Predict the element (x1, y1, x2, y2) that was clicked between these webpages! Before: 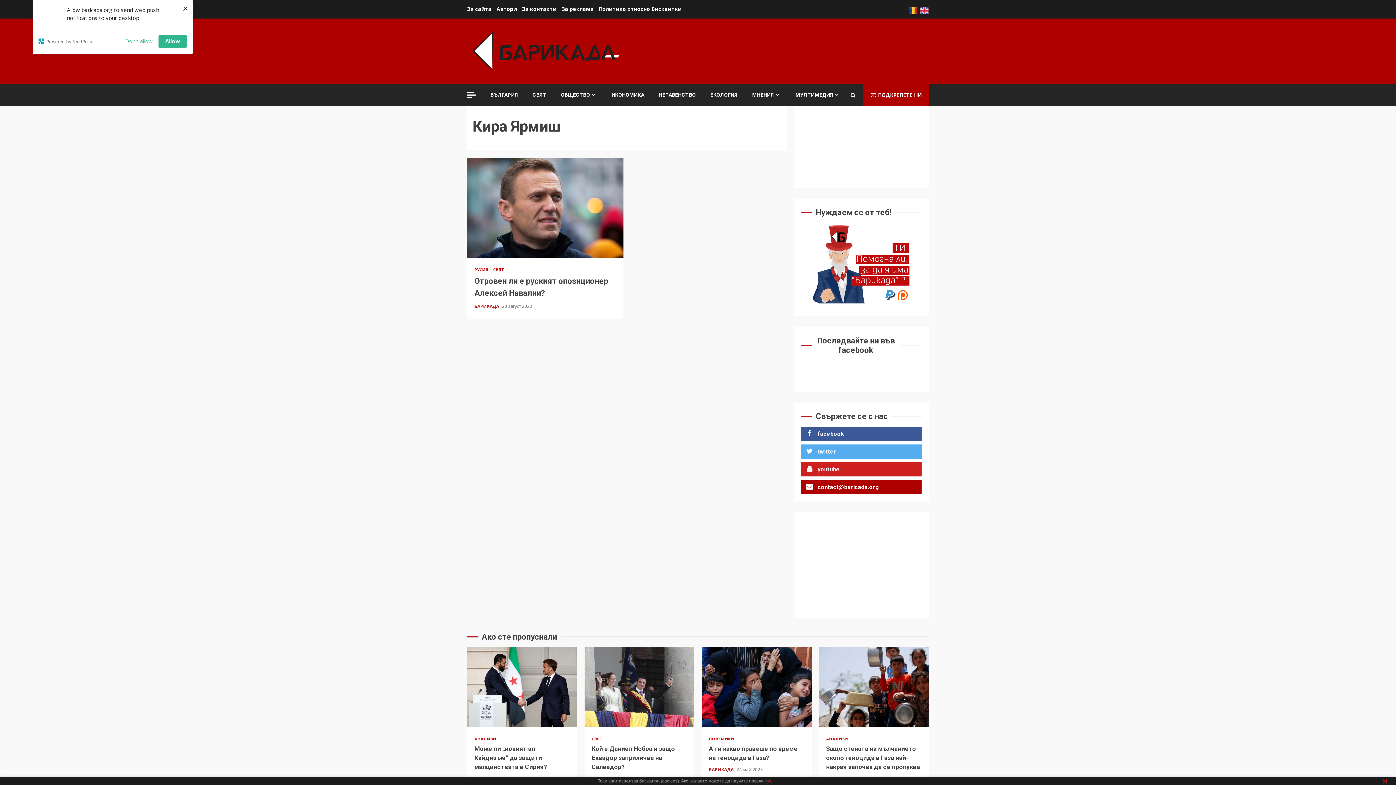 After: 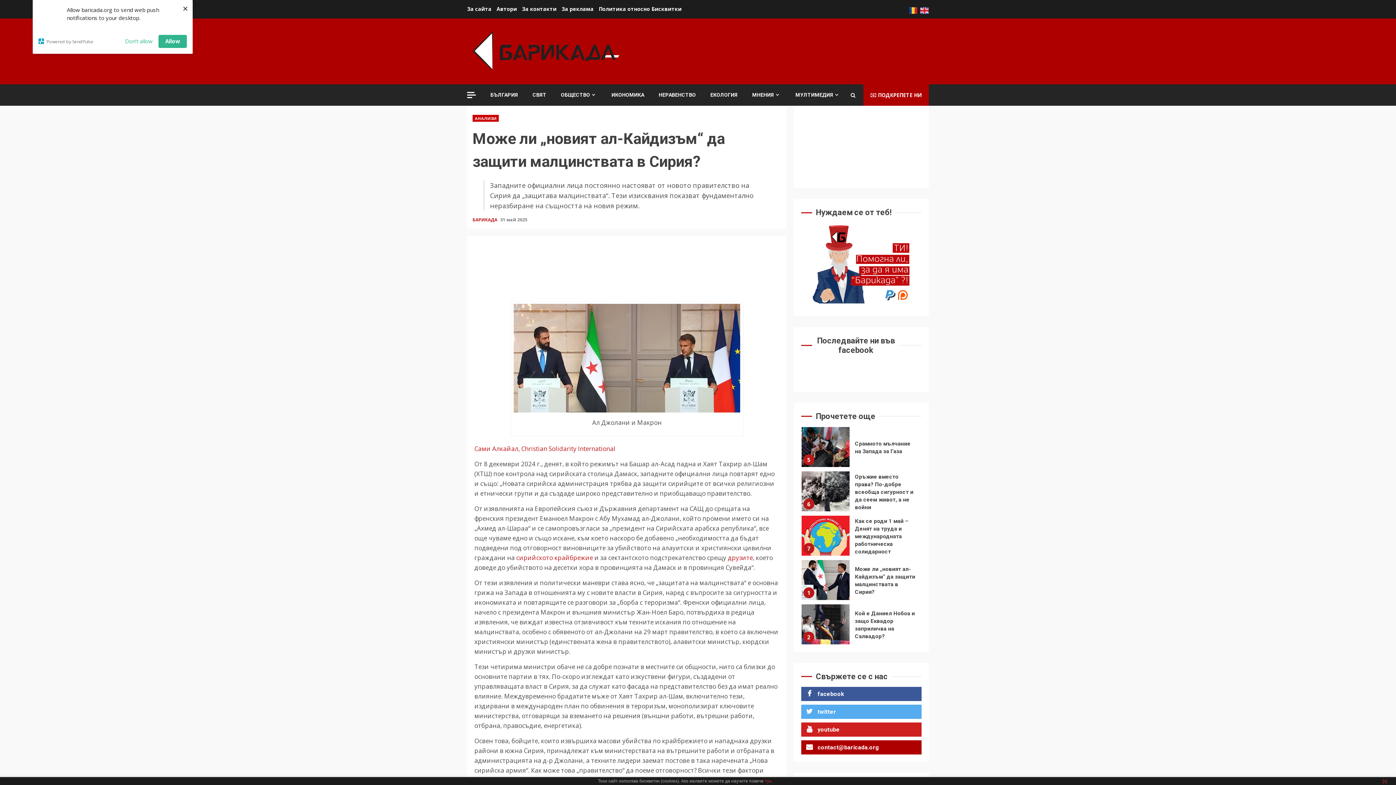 Action: label: Може ли „новият ал-Кайдизъм“ да защити малцинствата в Сирия? bbox: (474, 745, 547, 770)